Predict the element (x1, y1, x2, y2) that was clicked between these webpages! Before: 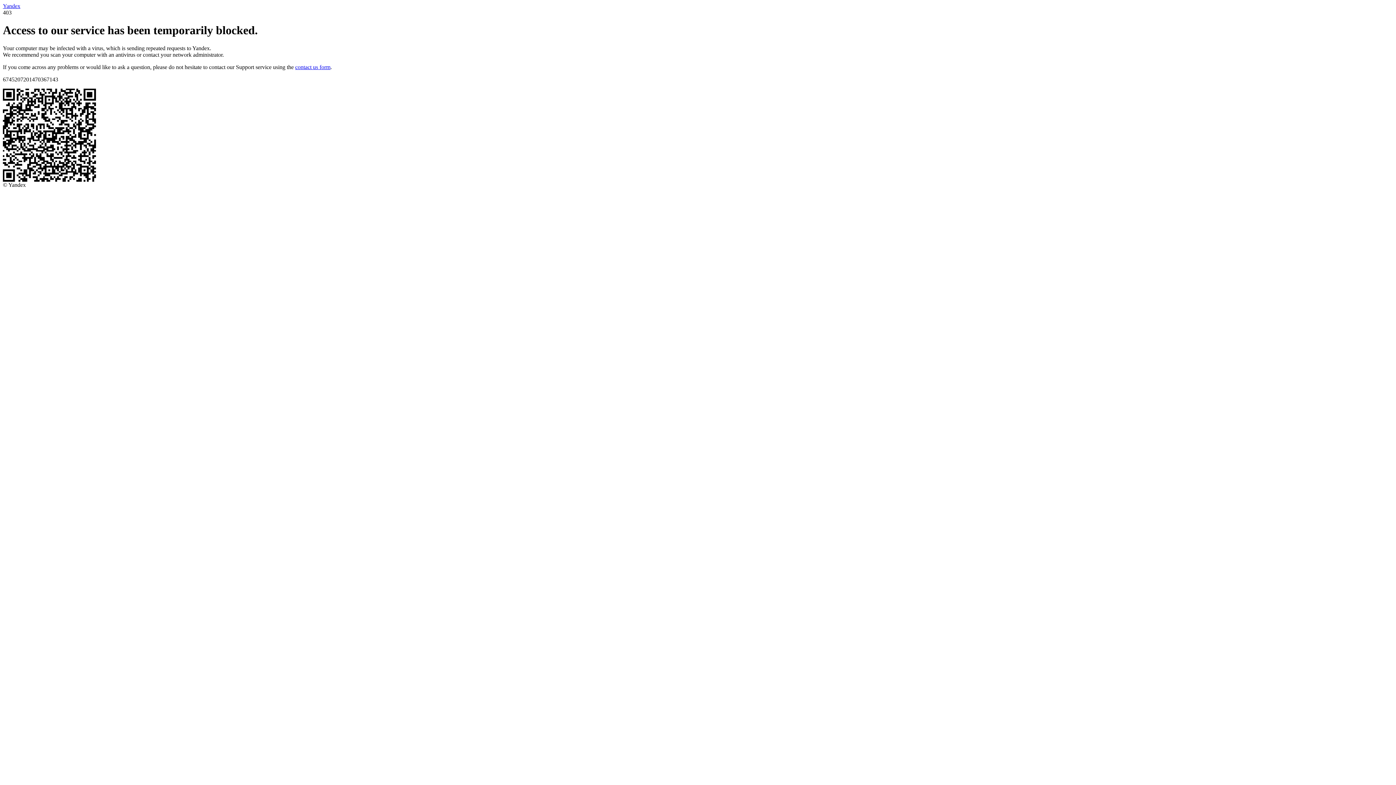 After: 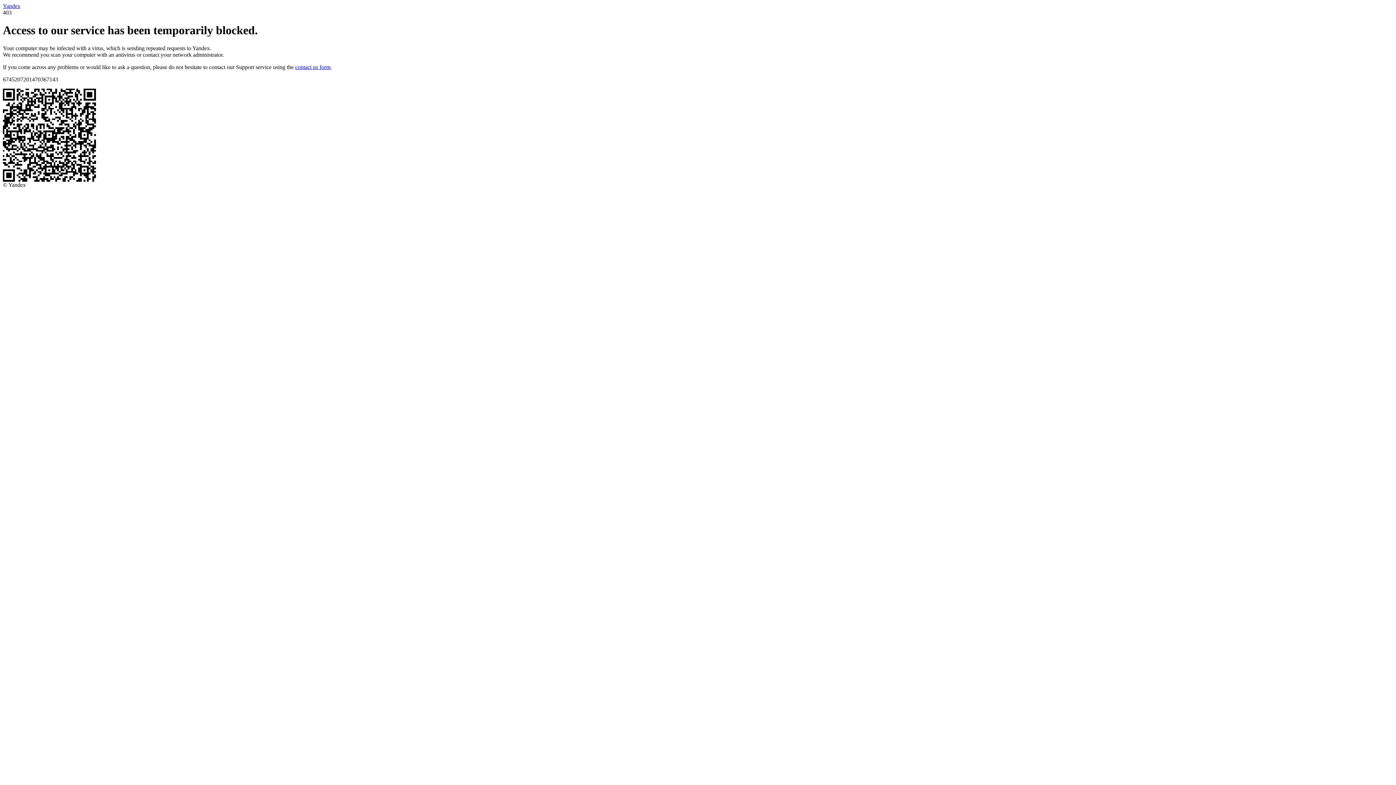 Action: bbox: (2, 2, 20, 9) label: Yandex